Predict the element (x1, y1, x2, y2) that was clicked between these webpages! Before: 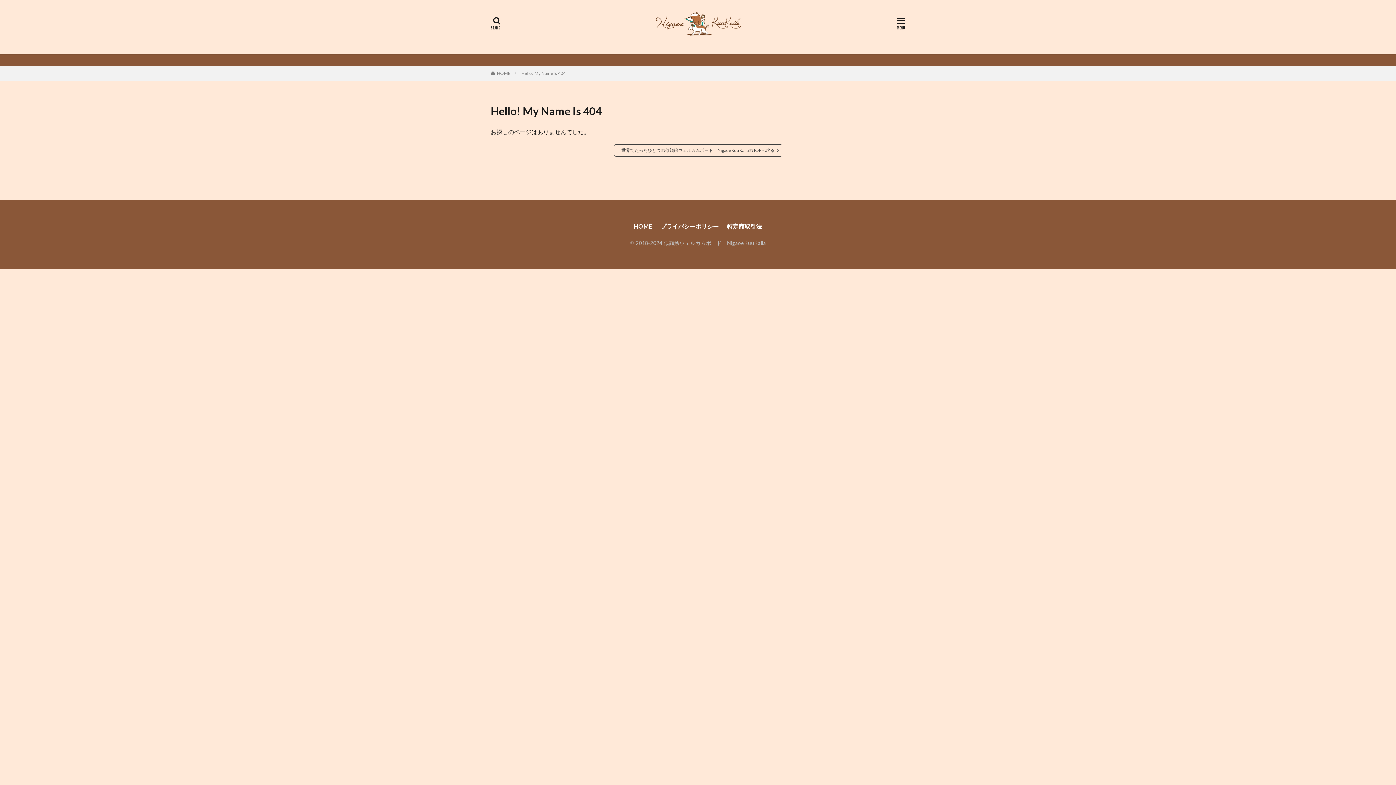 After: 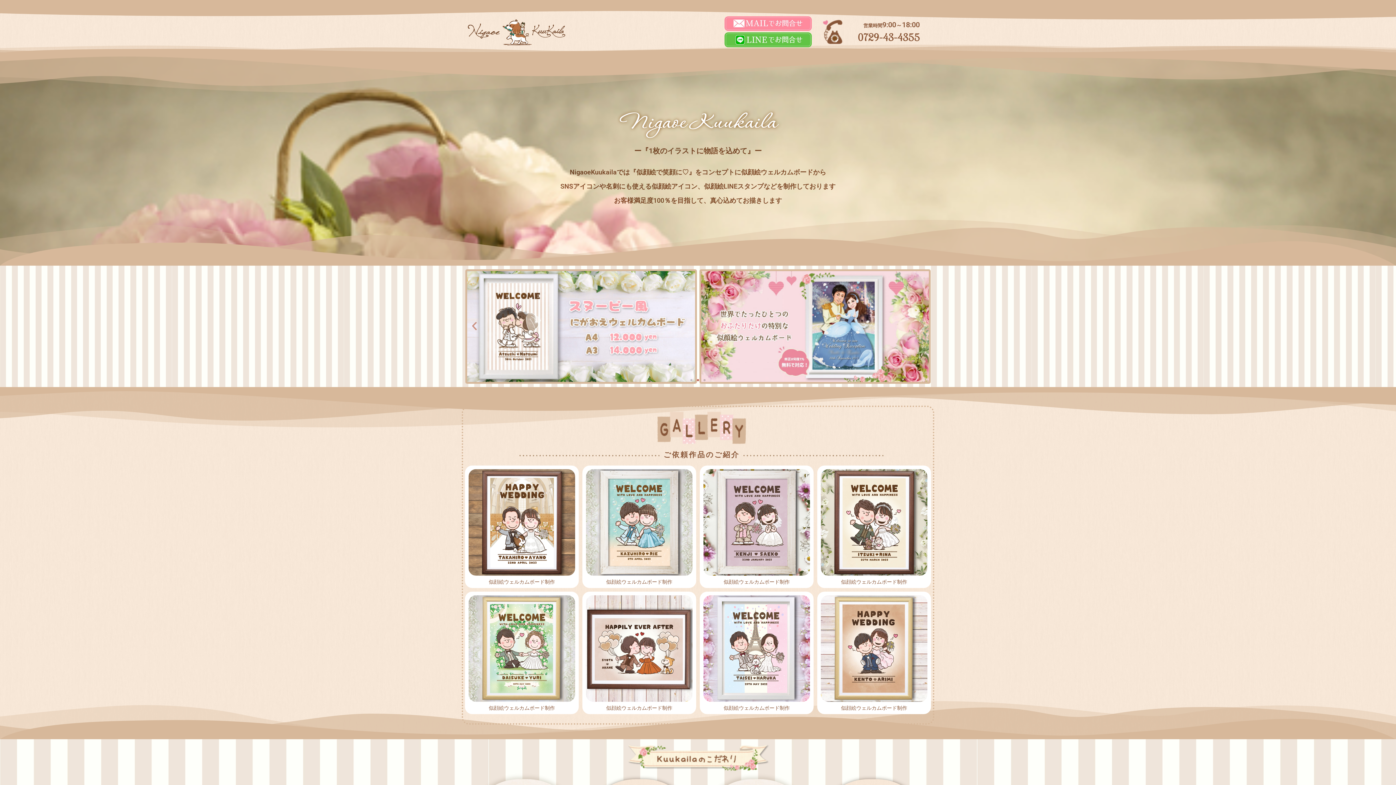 Action: bbox: (653, 10, 742, 36)